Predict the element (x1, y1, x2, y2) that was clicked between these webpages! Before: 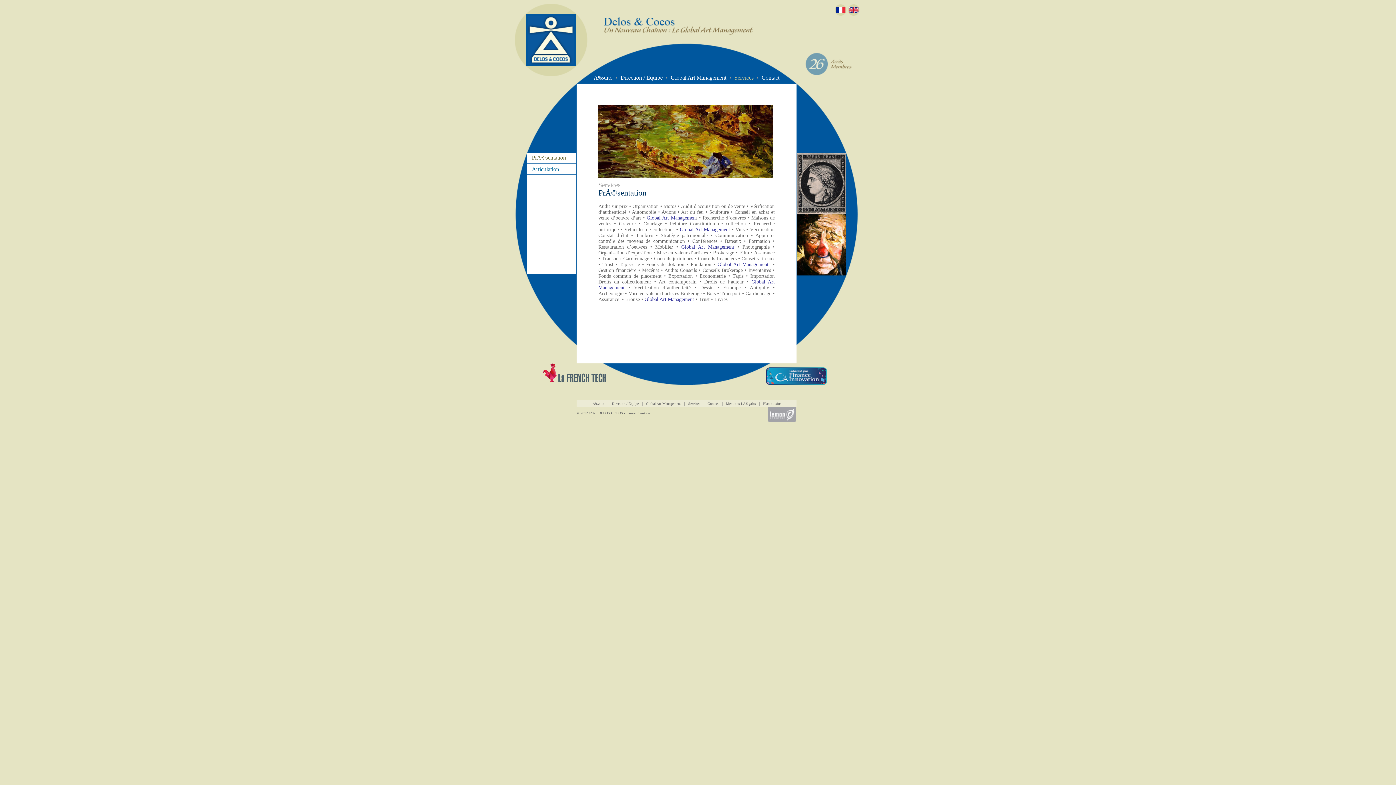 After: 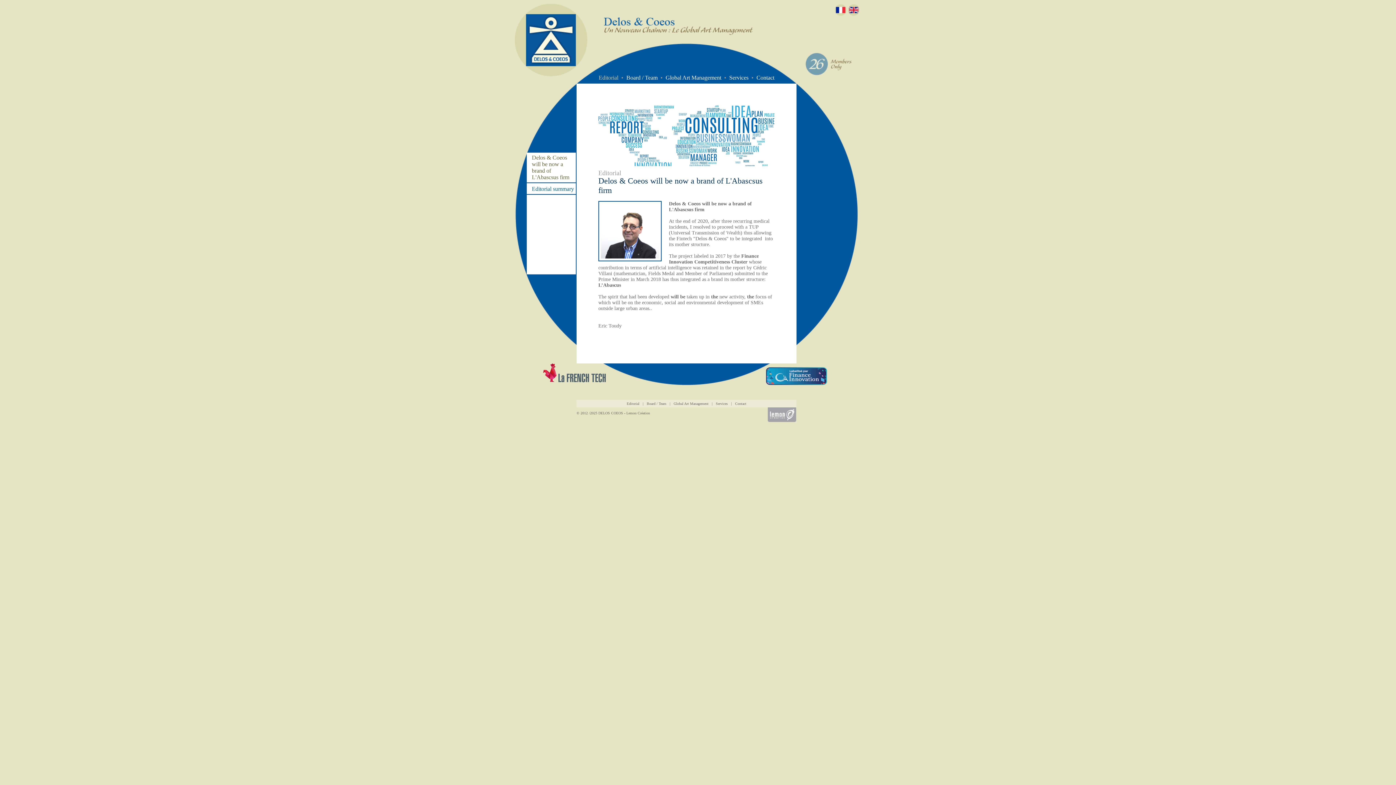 Action: label:   bbox: (847, 4, 859, 16)